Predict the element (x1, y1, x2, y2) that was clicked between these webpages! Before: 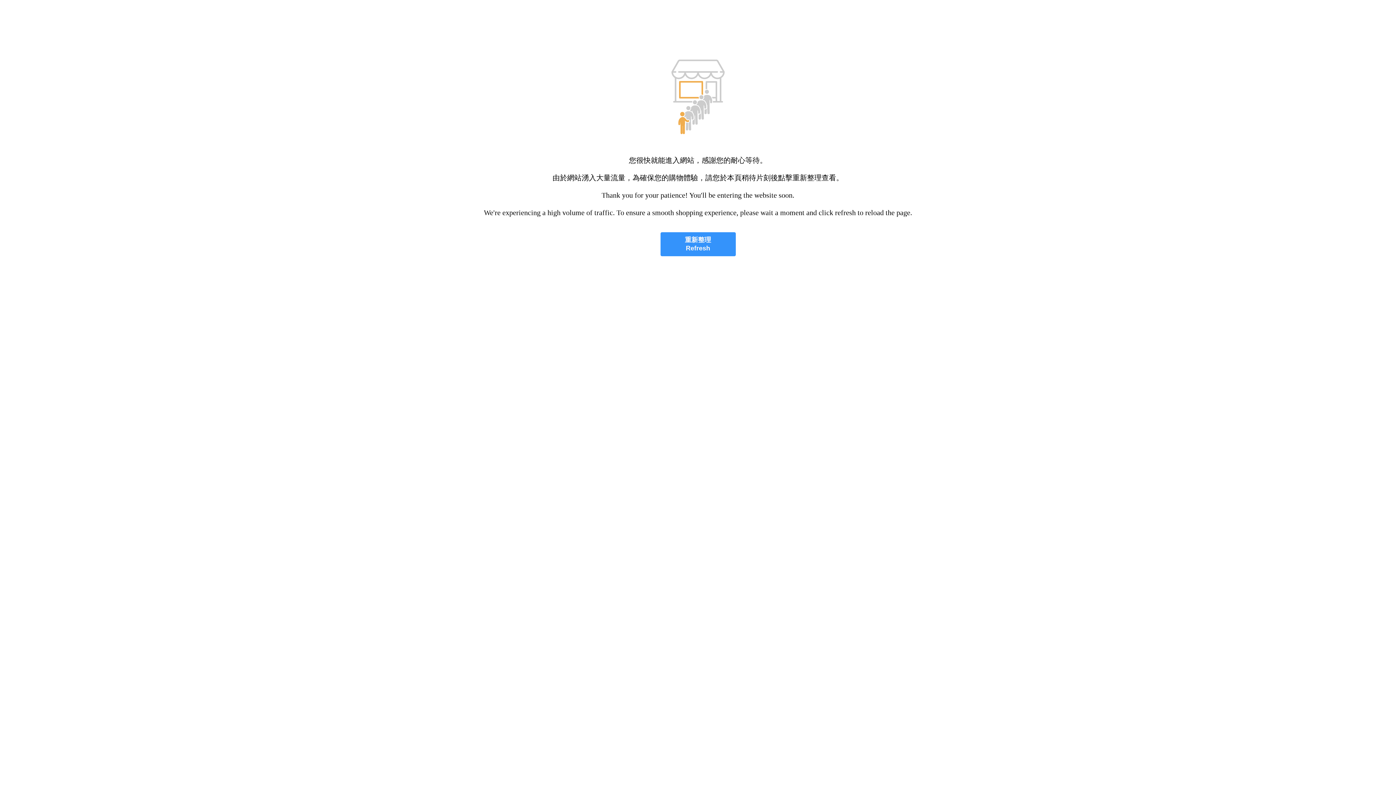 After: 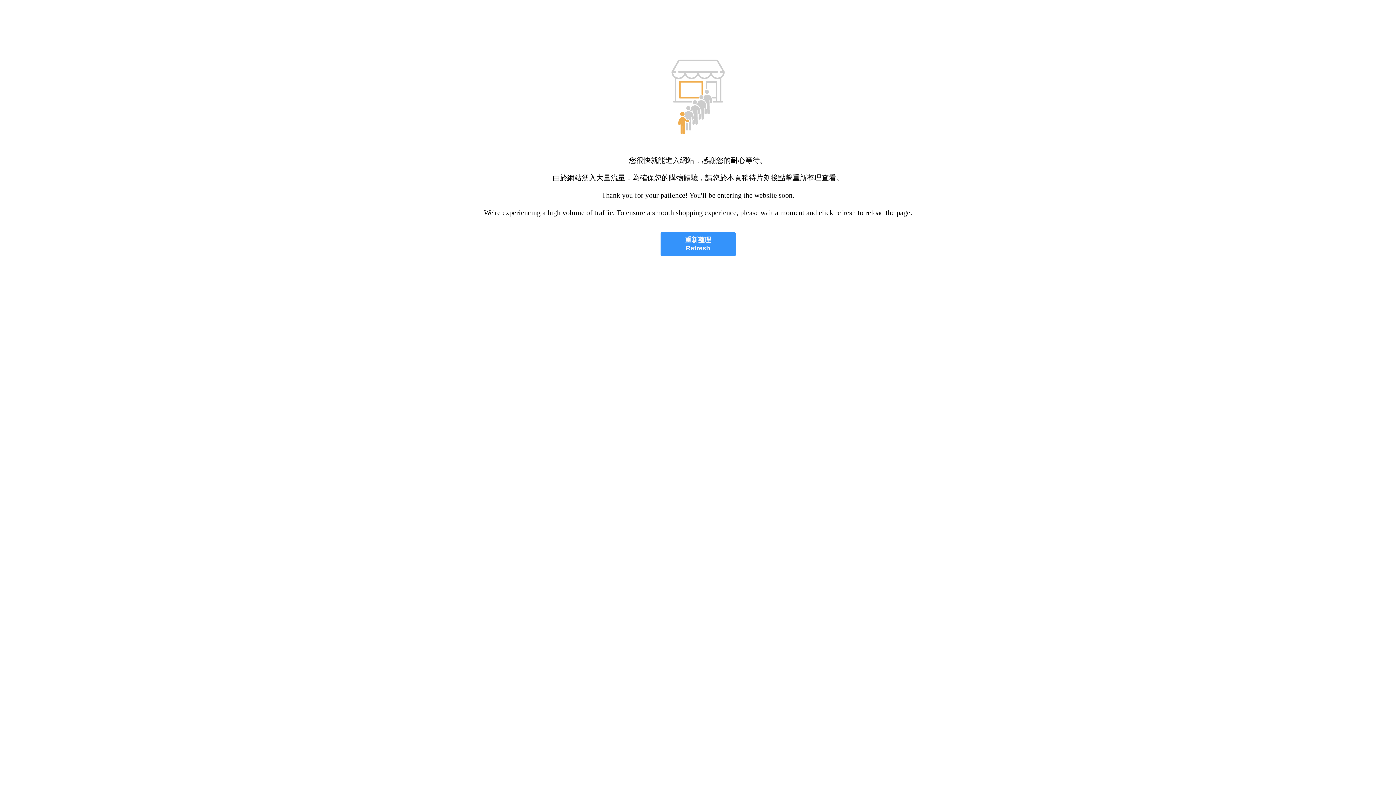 Action: label: 重新整理
Refresh bbox: (660, 232, 735, 256)